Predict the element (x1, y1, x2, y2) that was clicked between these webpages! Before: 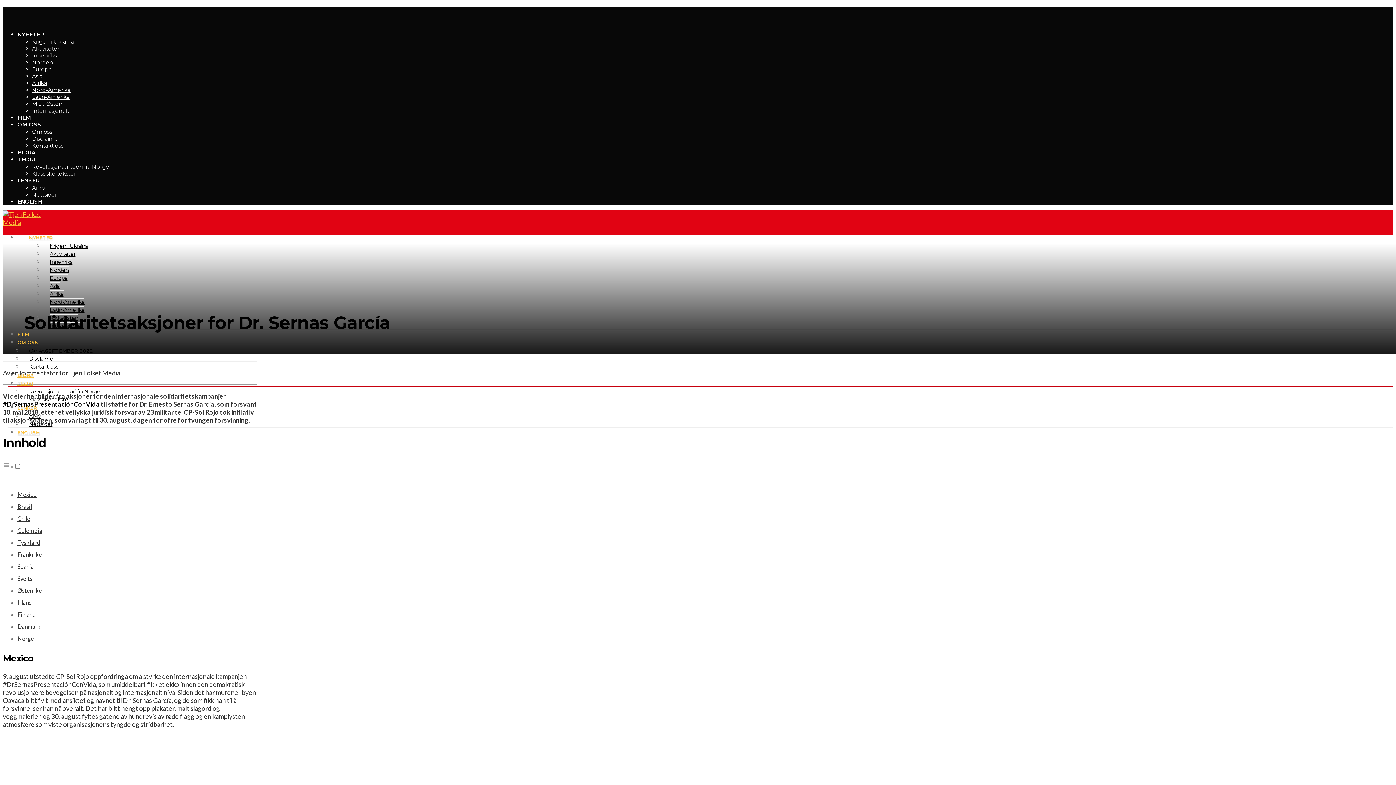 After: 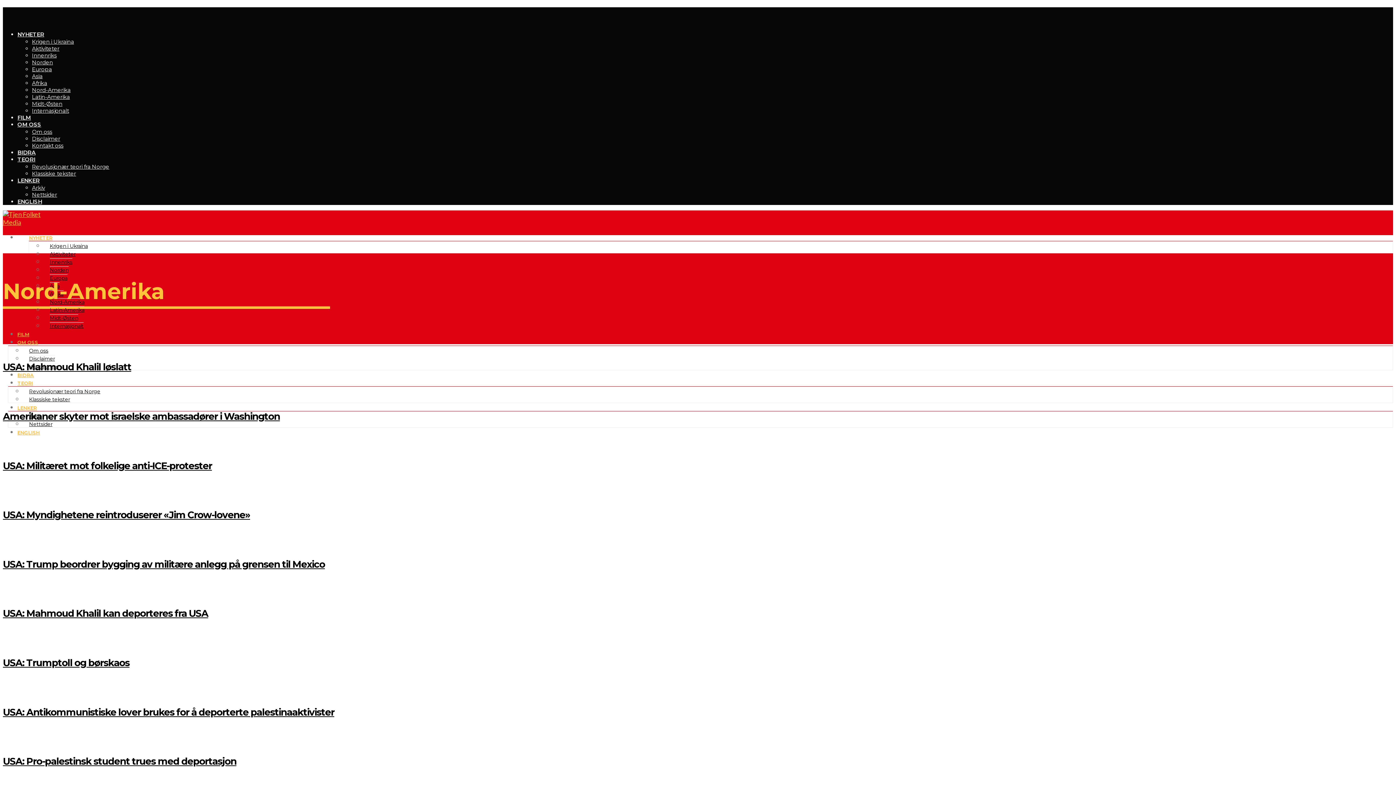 Action: label: Nord-Amerika bbox: (49, 298, 84, 305)